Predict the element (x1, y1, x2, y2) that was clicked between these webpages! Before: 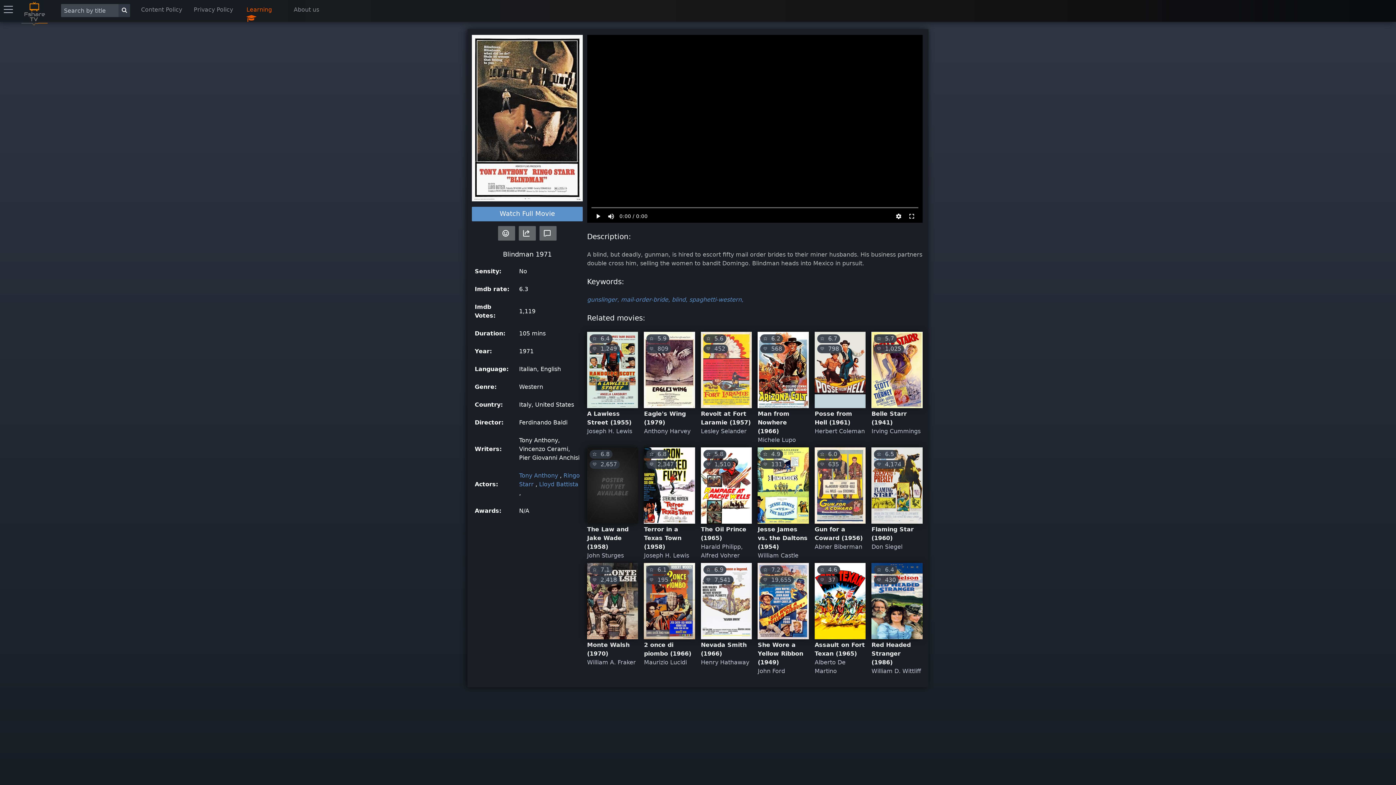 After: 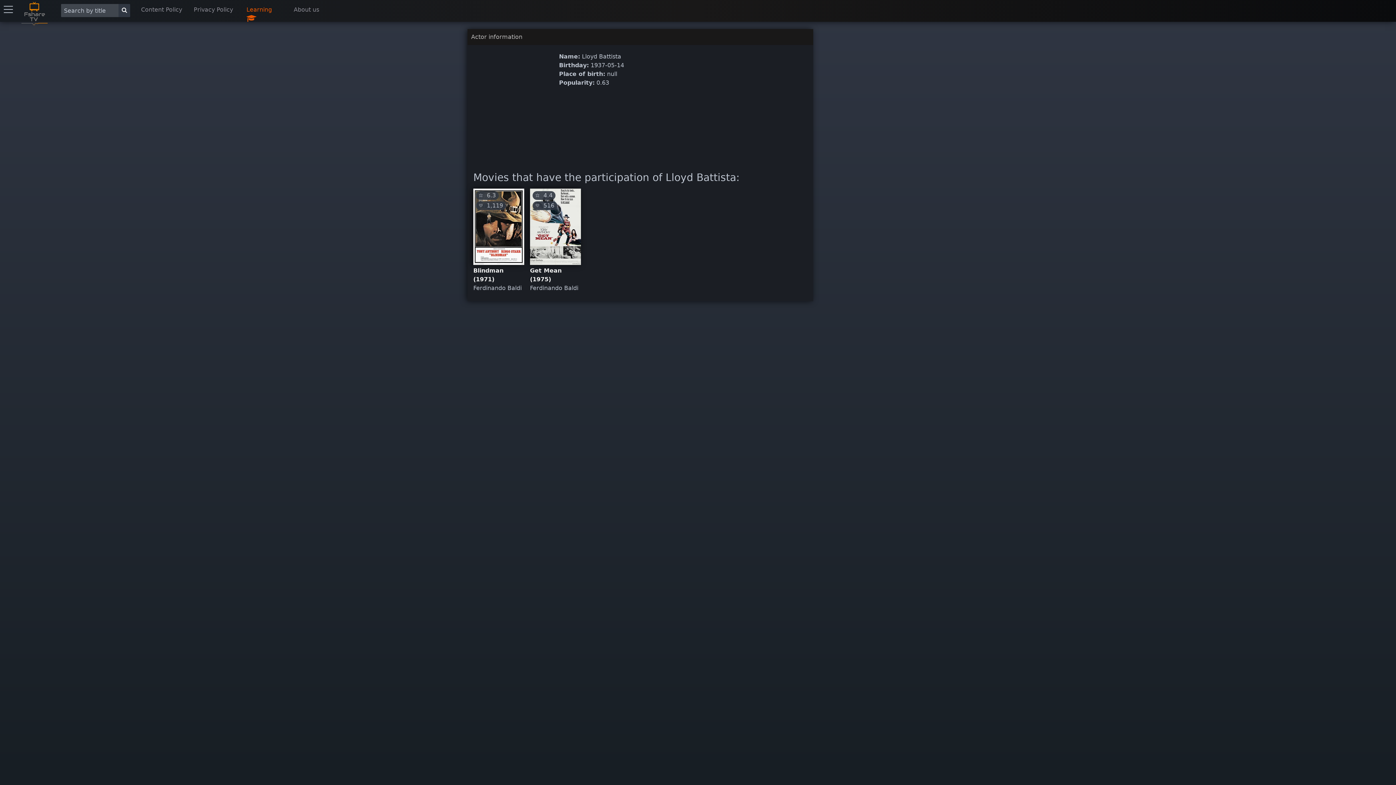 Action: label: Lloyd Battista  bbox: (539, 480, 578, 487)